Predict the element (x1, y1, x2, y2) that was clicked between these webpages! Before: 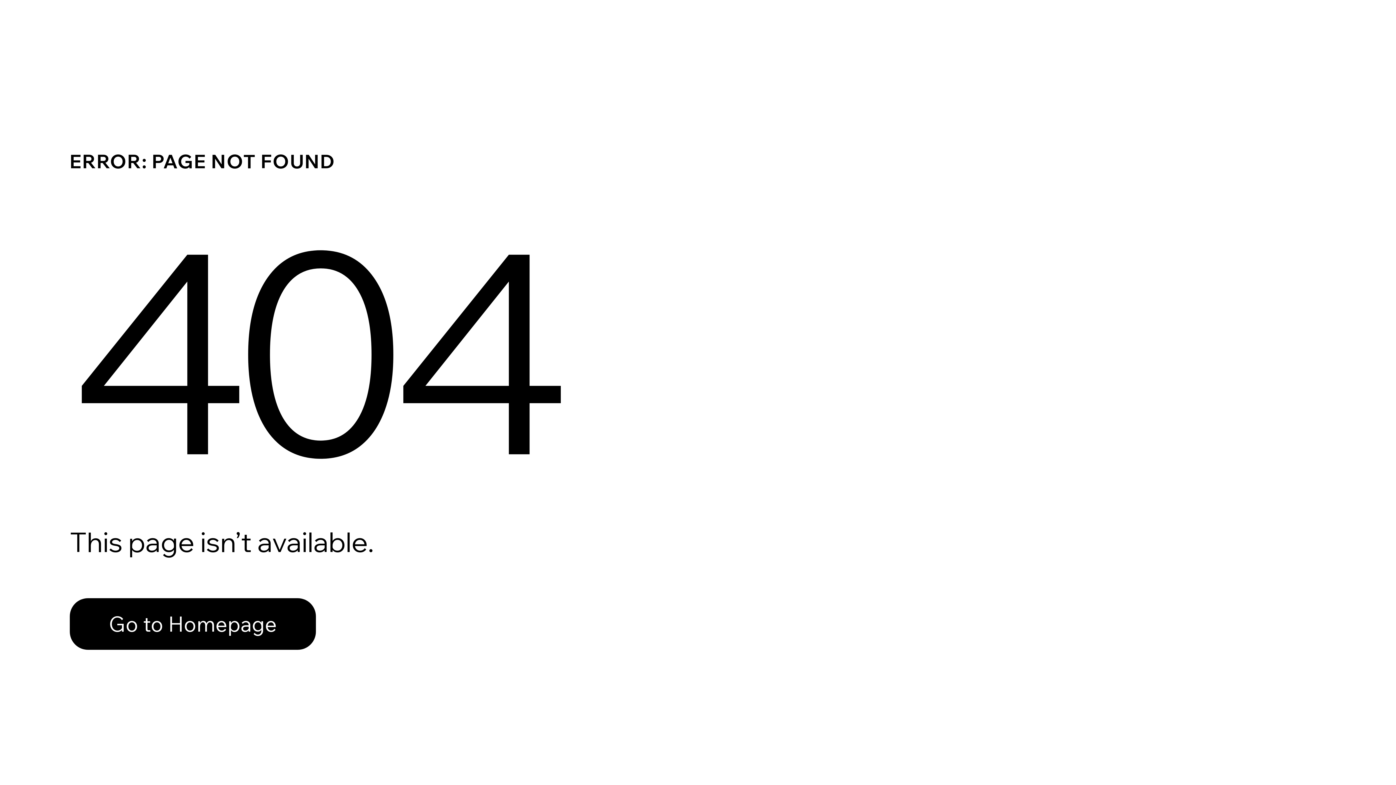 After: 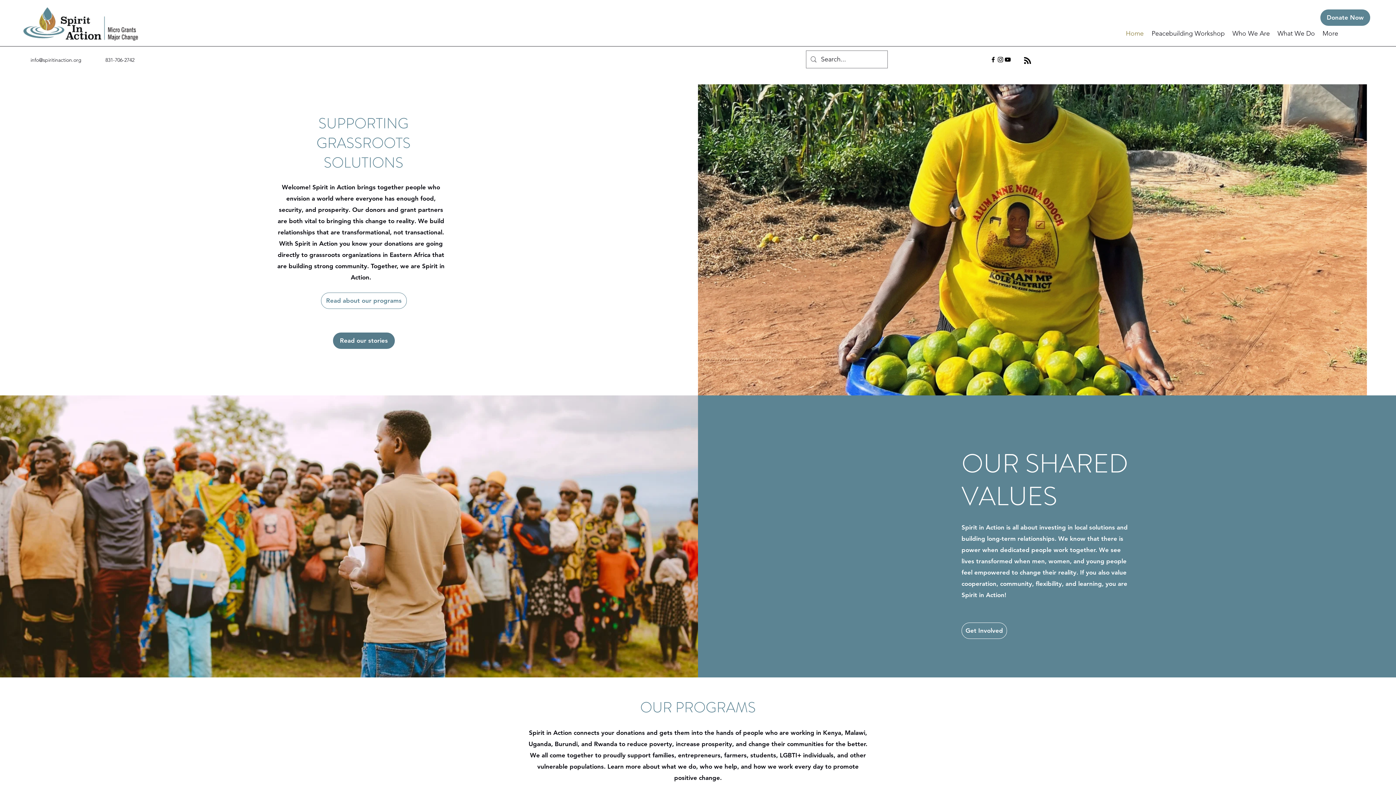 Action: bbox: (69, 582, 768, 659) label: Go to Homepage